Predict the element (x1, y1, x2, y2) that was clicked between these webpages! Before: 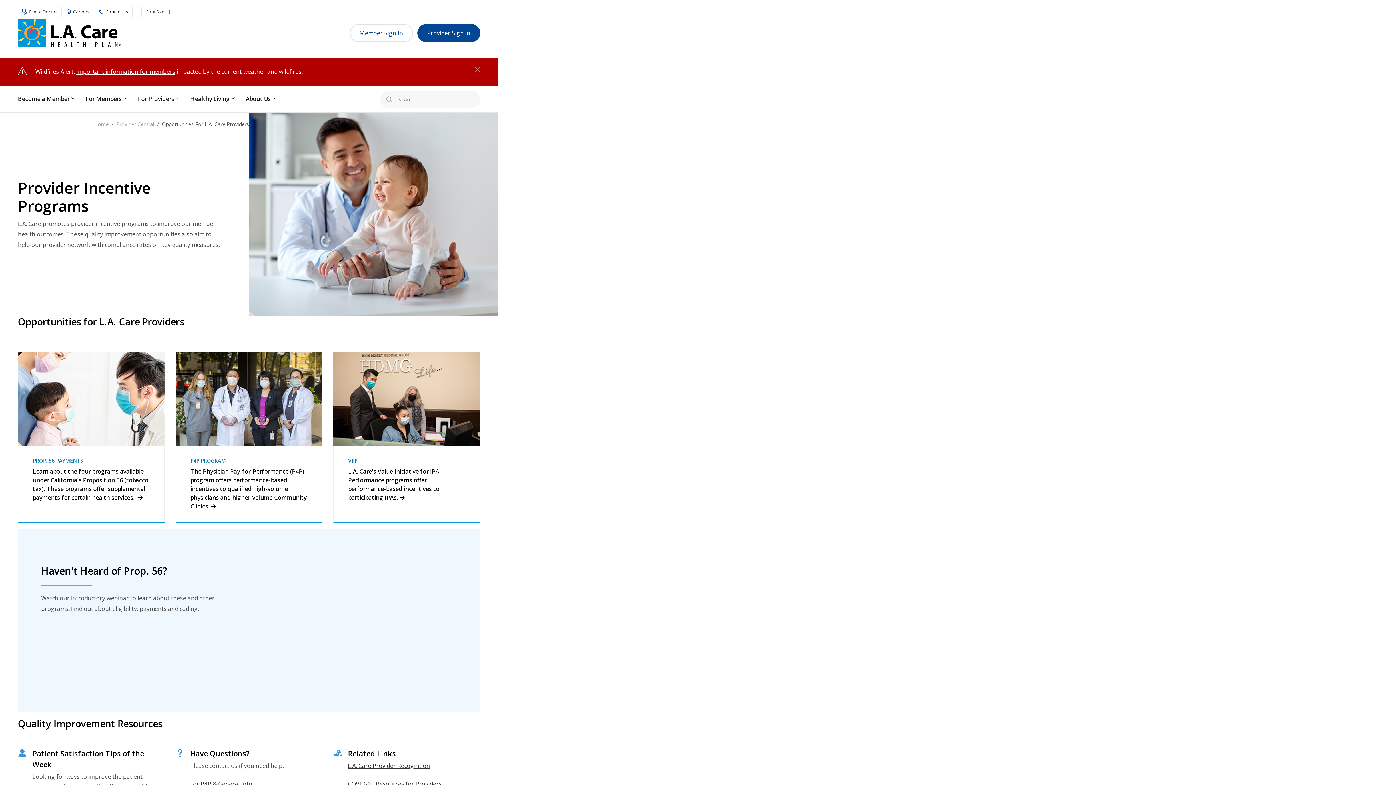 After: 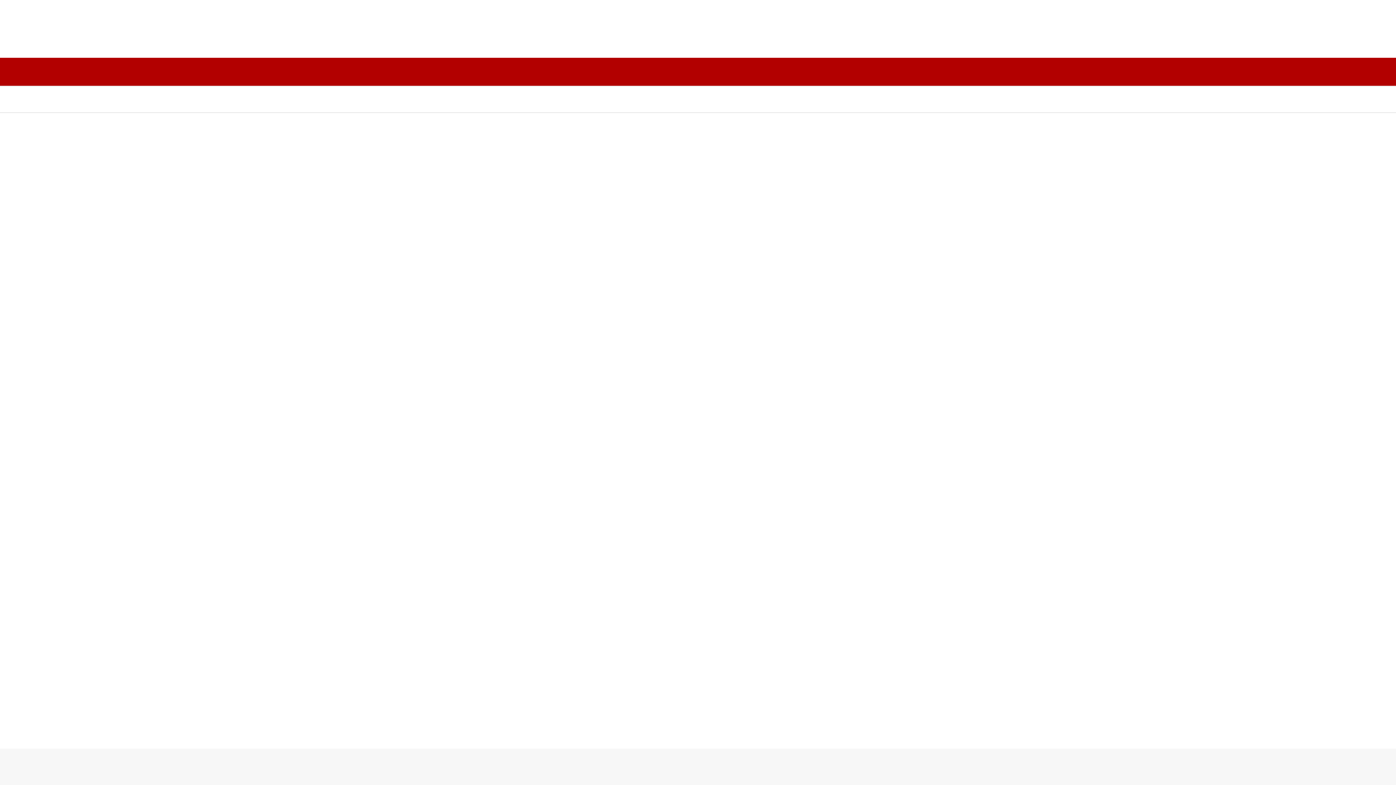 Action: bbox: (17, 18, 172, 46)